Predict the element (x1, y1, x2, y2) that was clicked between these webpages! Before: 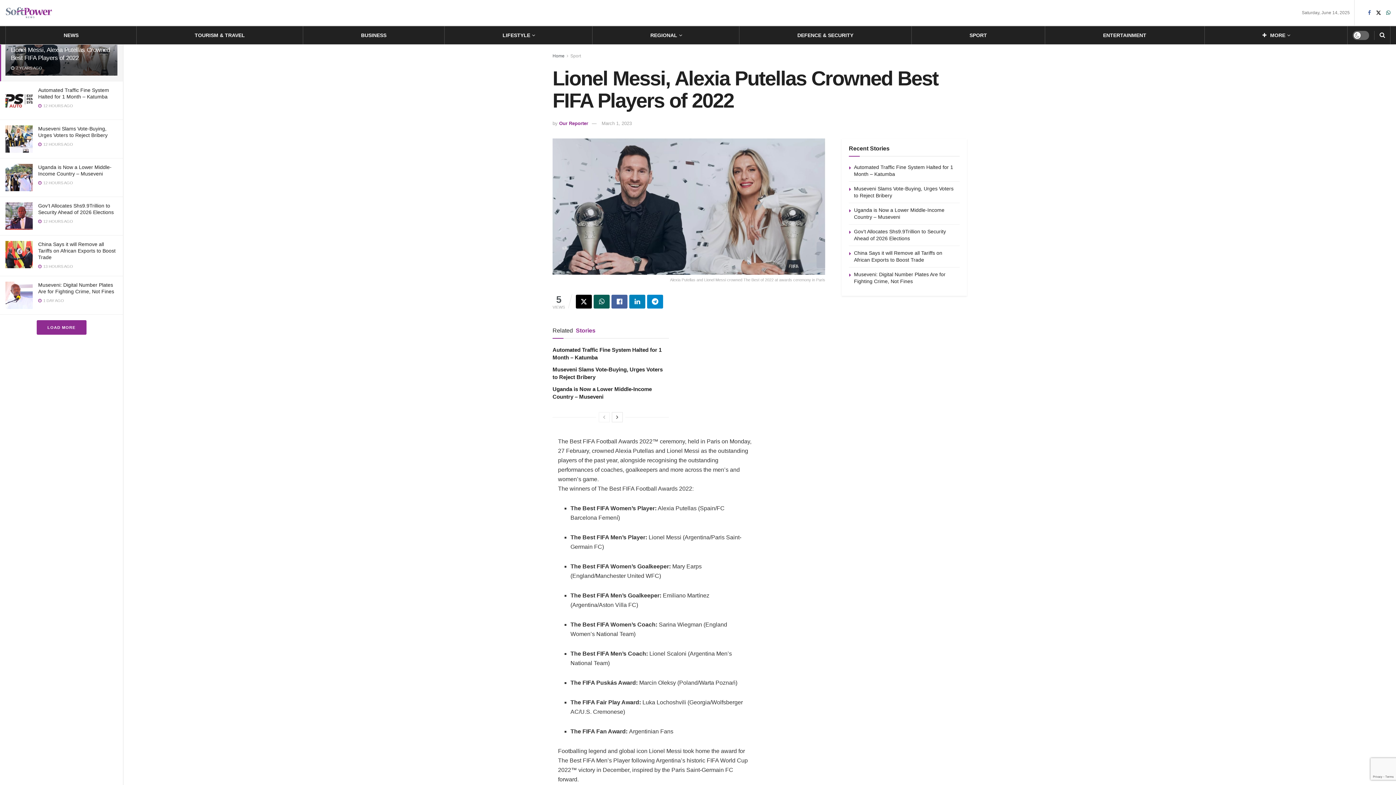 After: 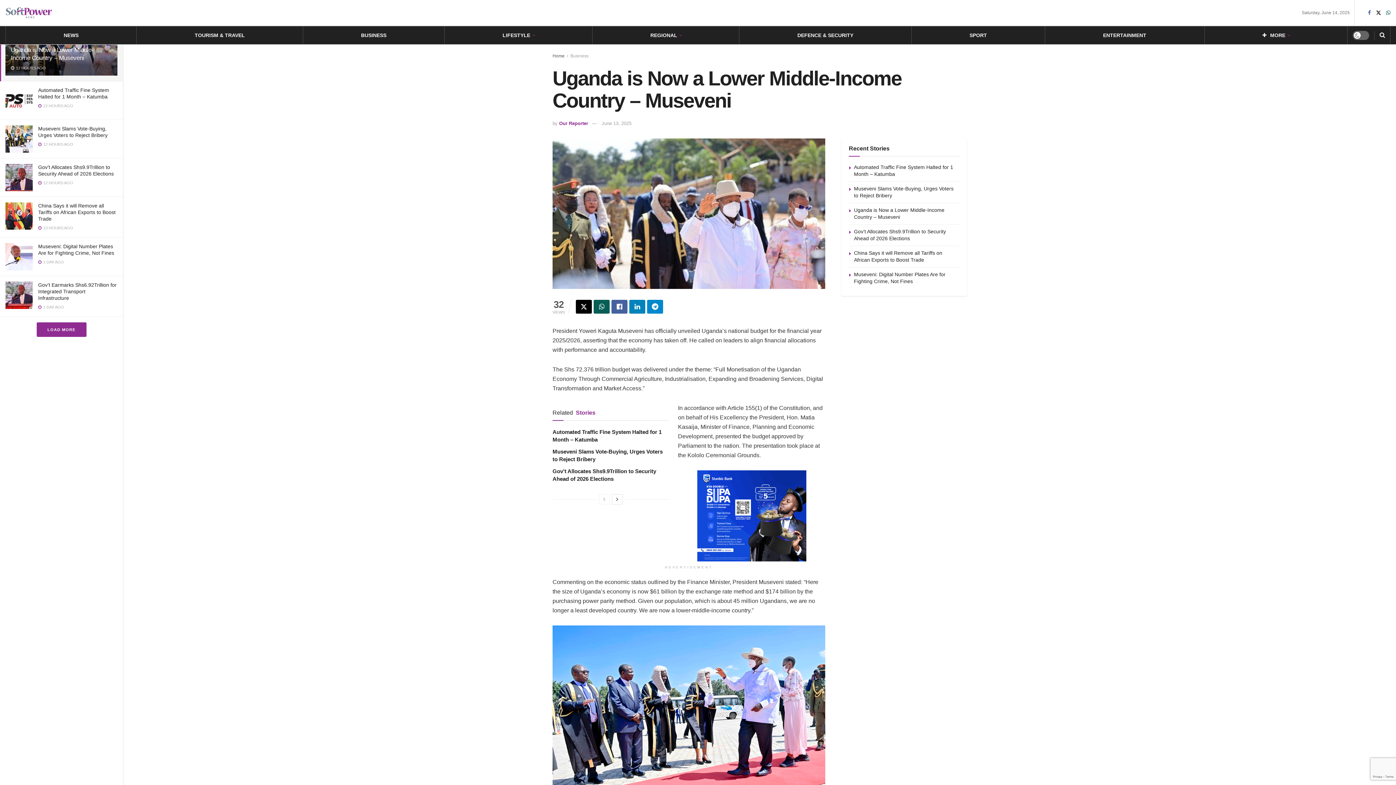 Action: bbox: (5, 164, 32, 191)